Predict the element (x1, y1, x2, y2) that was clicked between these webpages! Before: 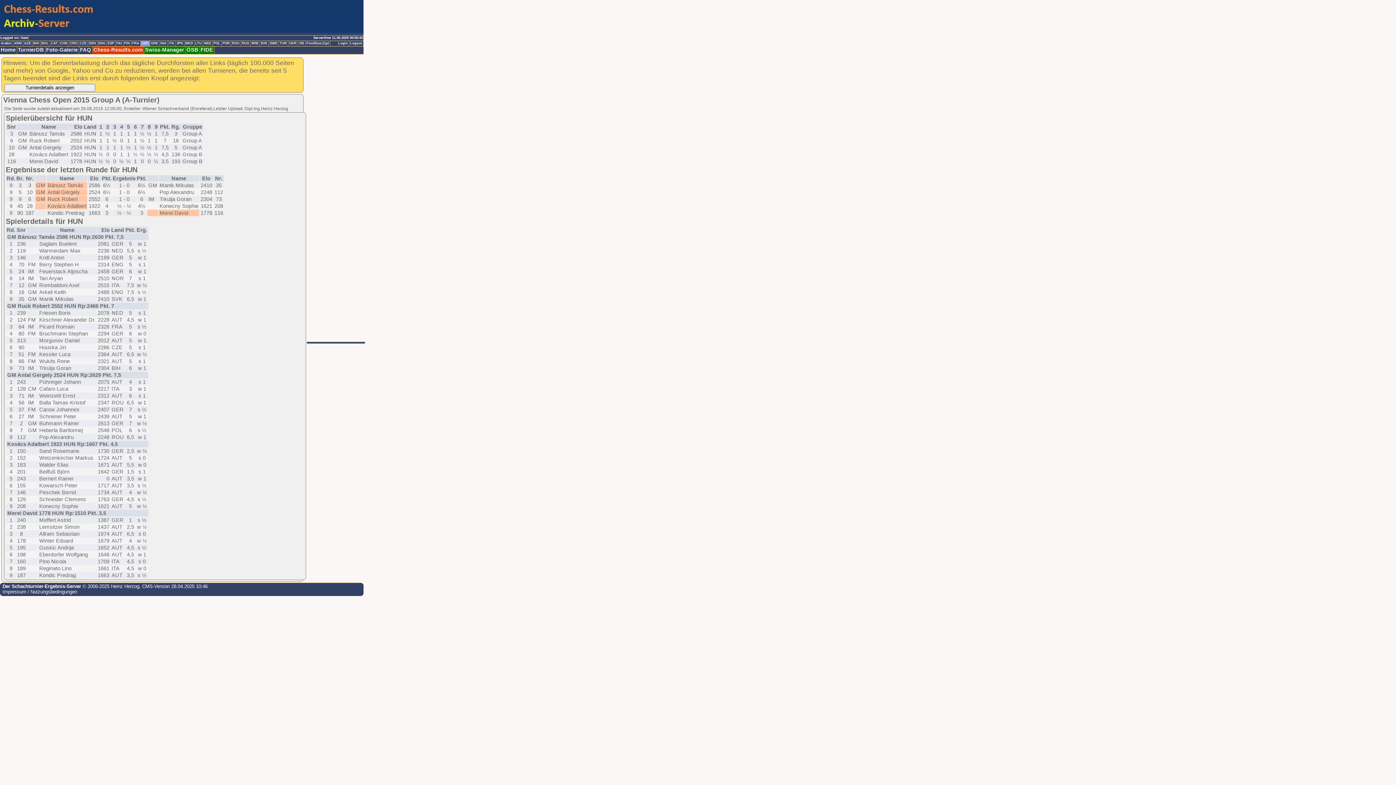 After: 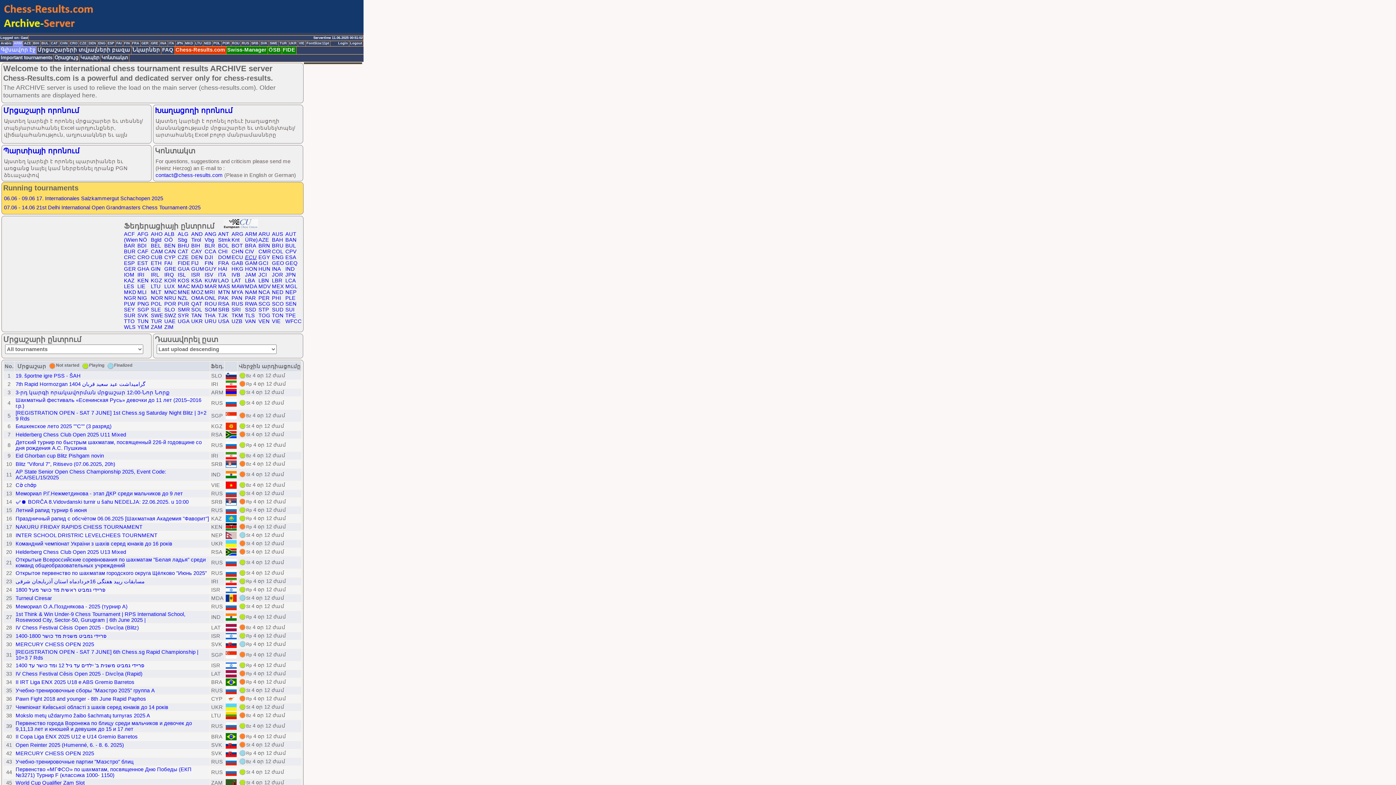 Action: label: ARM bbox: (13, 41, 23, 46)